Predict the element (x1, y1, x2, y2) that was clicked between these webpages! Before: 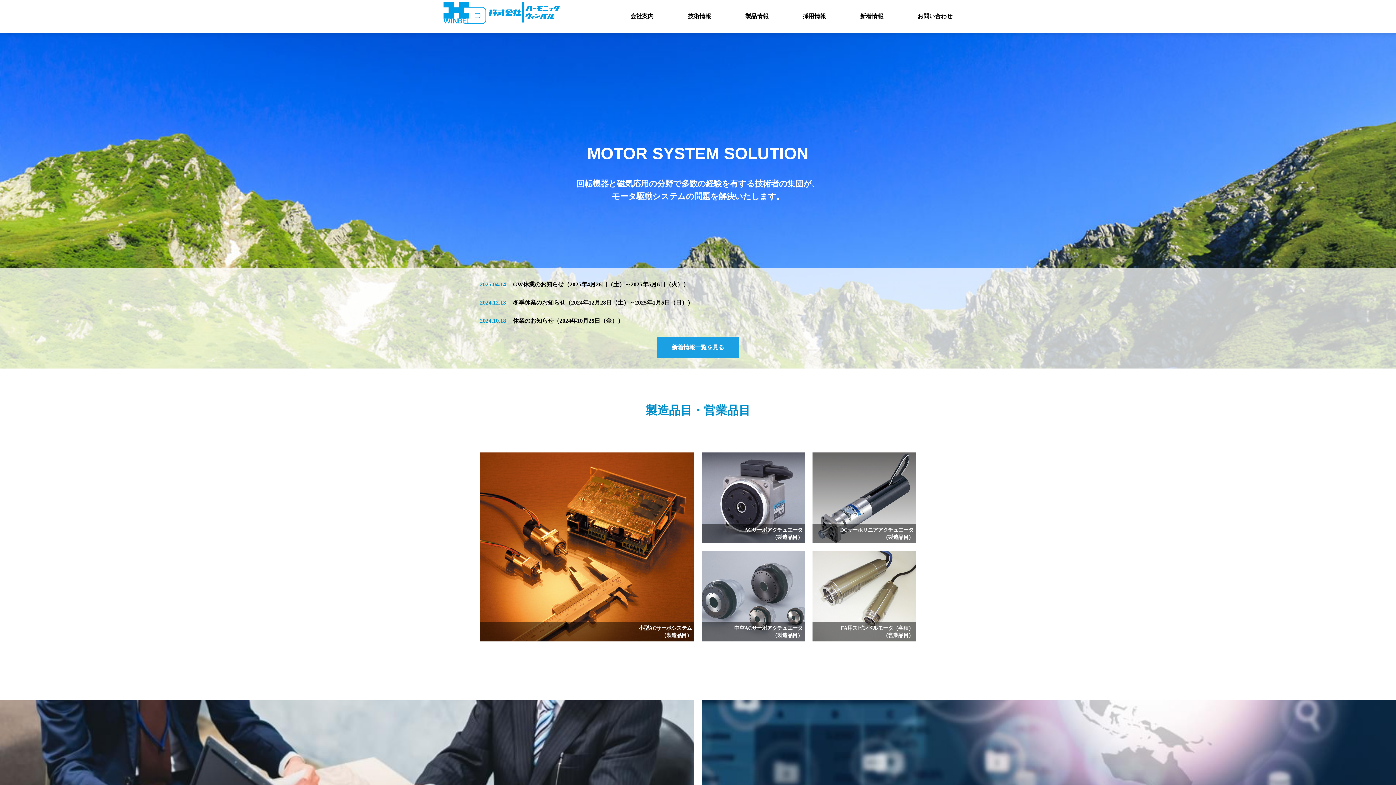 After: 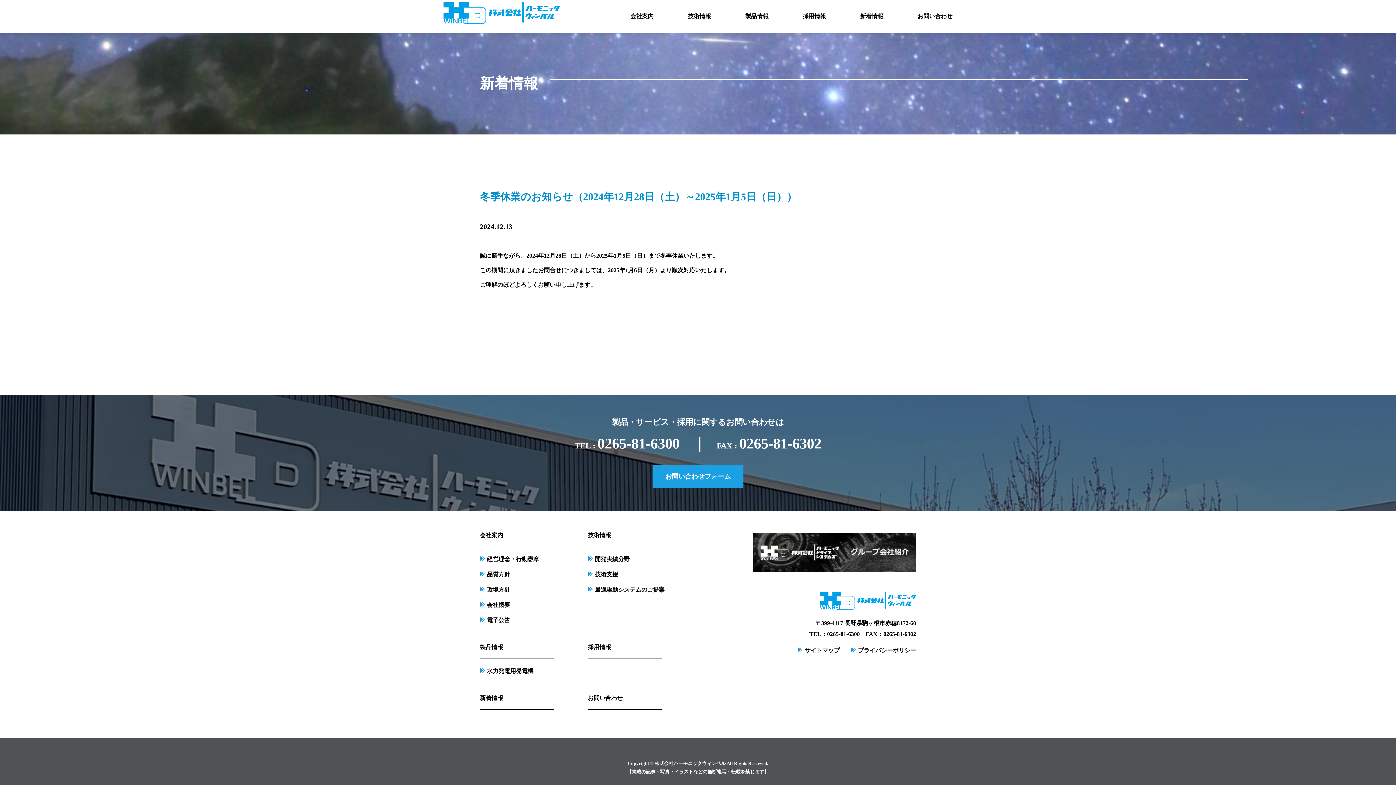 Action: bbox: (480, 299, 693, 305) label: 2024.12.13 冬季休業のお知らせ（2024年12月28日（土）～2025年1月5日（日））